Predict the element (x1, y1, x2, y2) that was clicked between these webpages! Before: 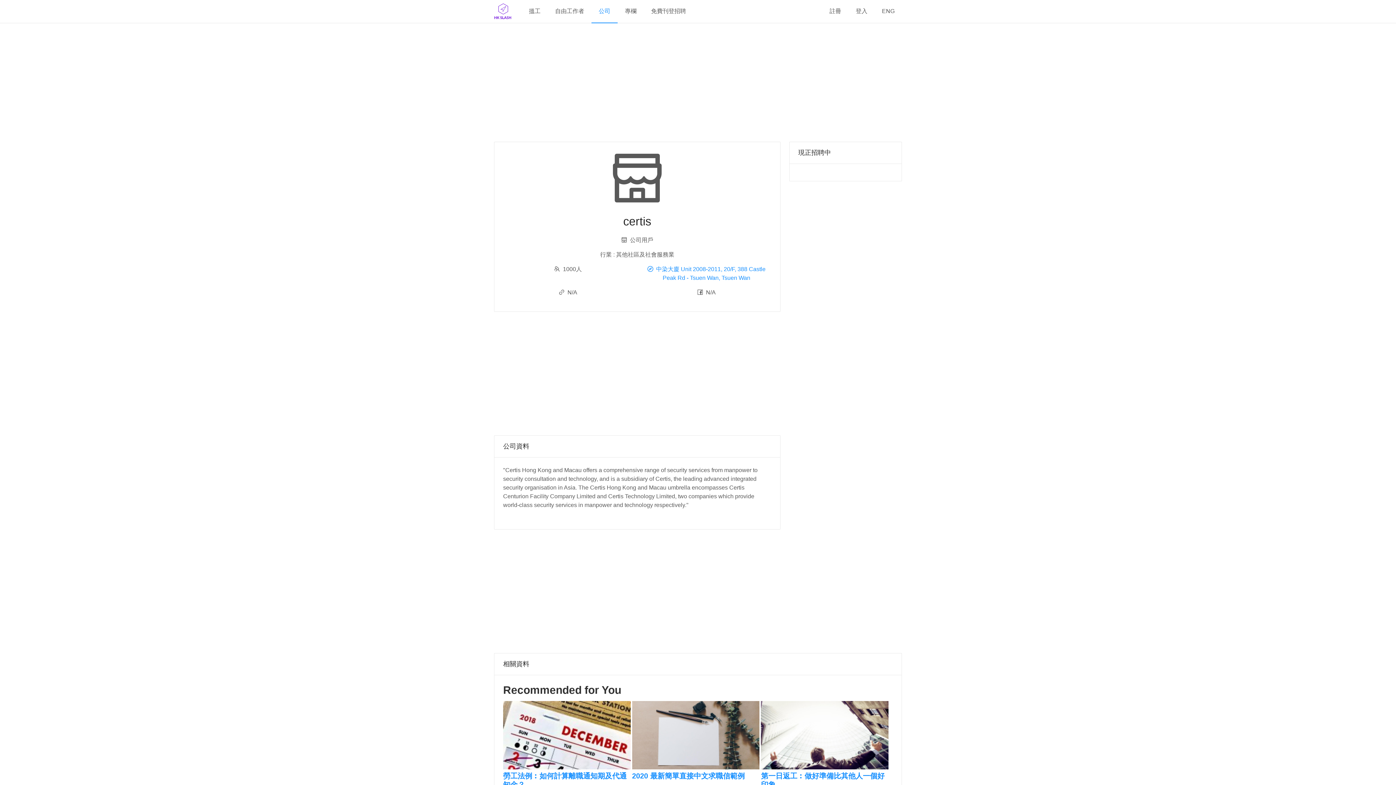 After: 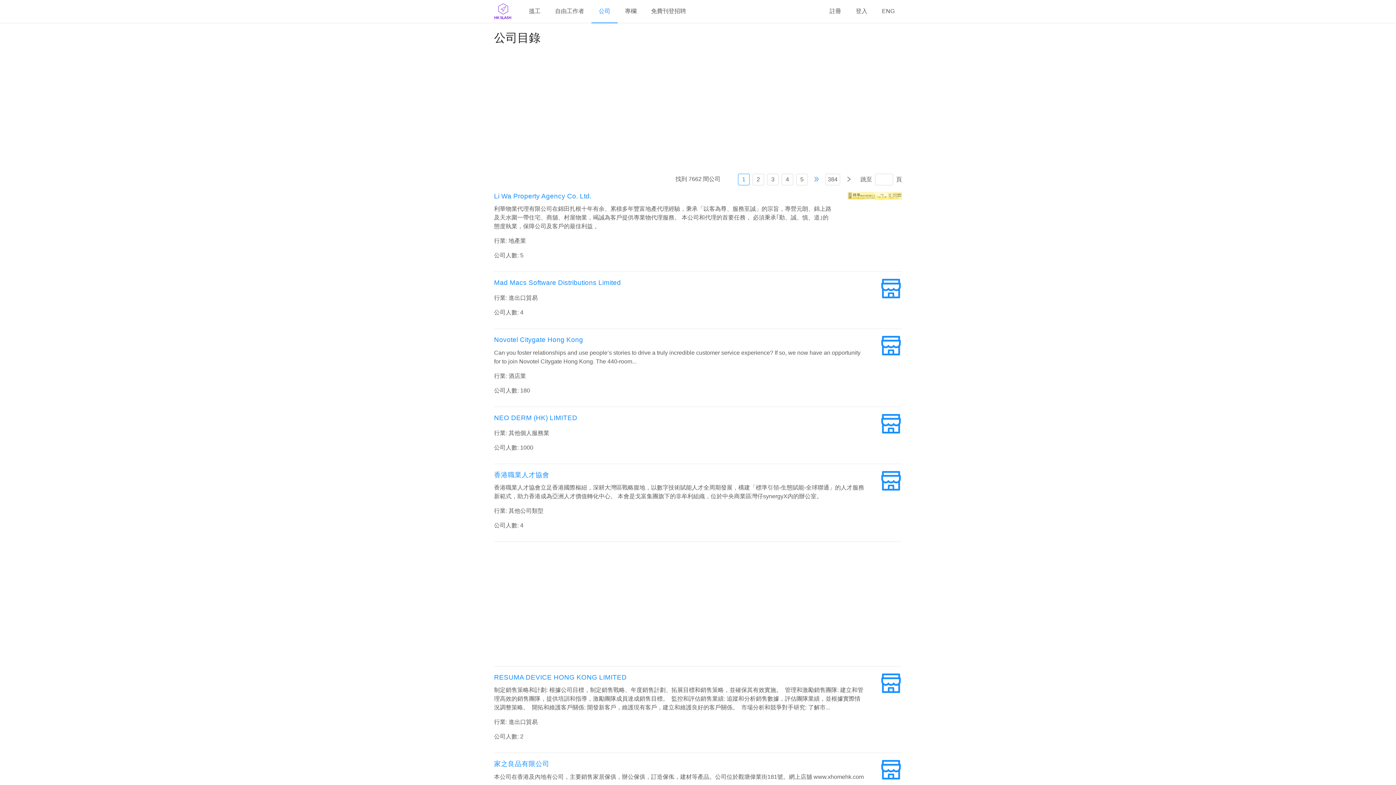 Action: label: 公司 bbox: (598, 0, 610, 22)